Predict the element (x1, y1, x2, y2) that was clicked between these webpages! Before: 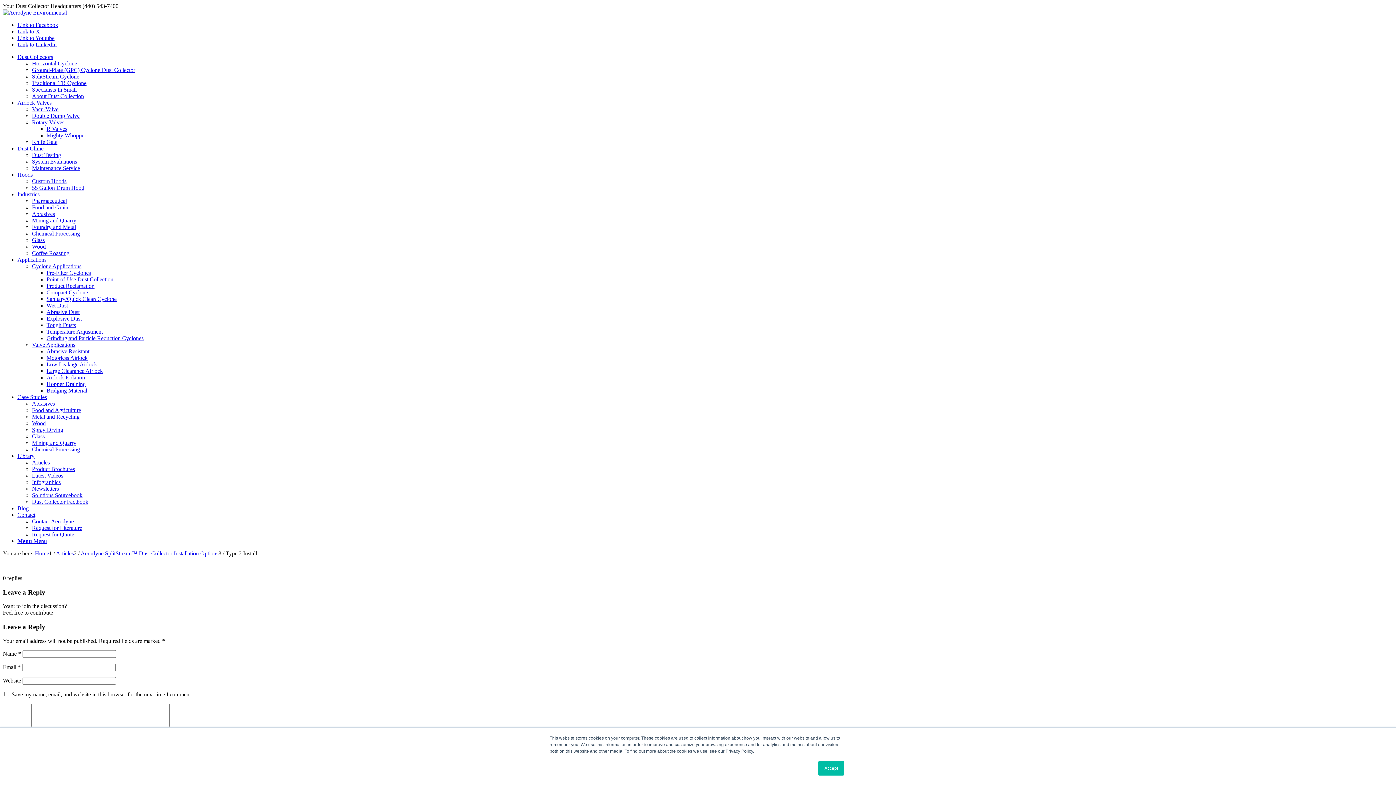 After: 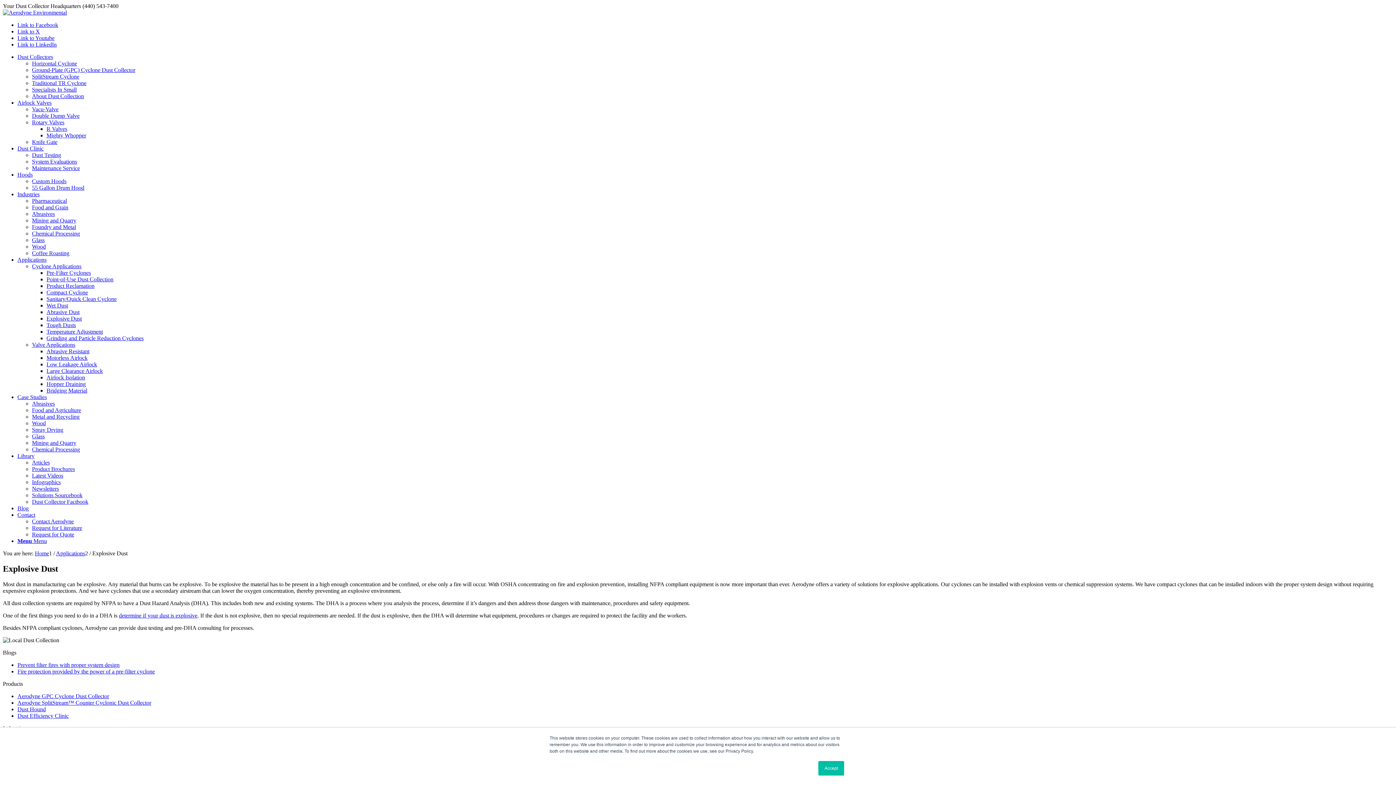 Action: label: Explosive Dust bbox: (46, 315, 81, 321)